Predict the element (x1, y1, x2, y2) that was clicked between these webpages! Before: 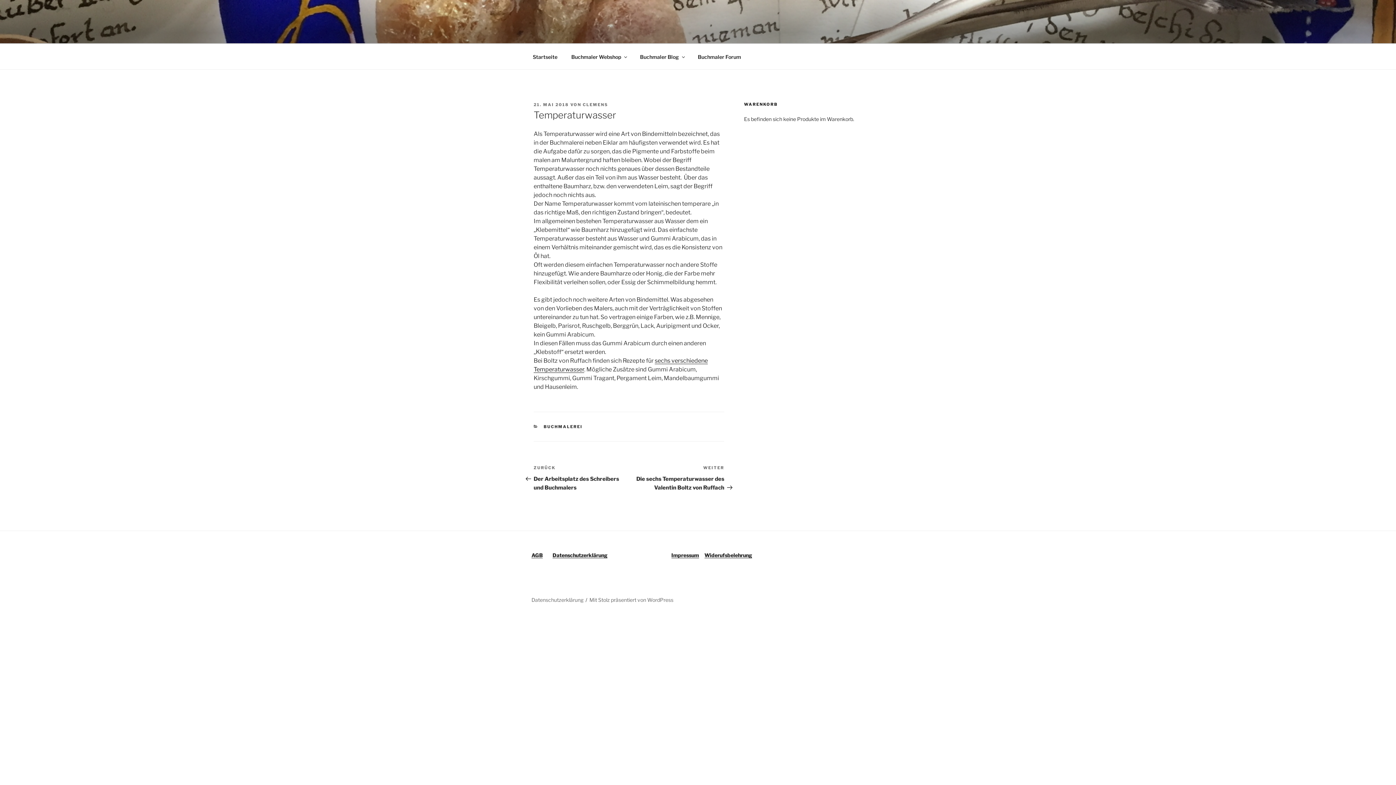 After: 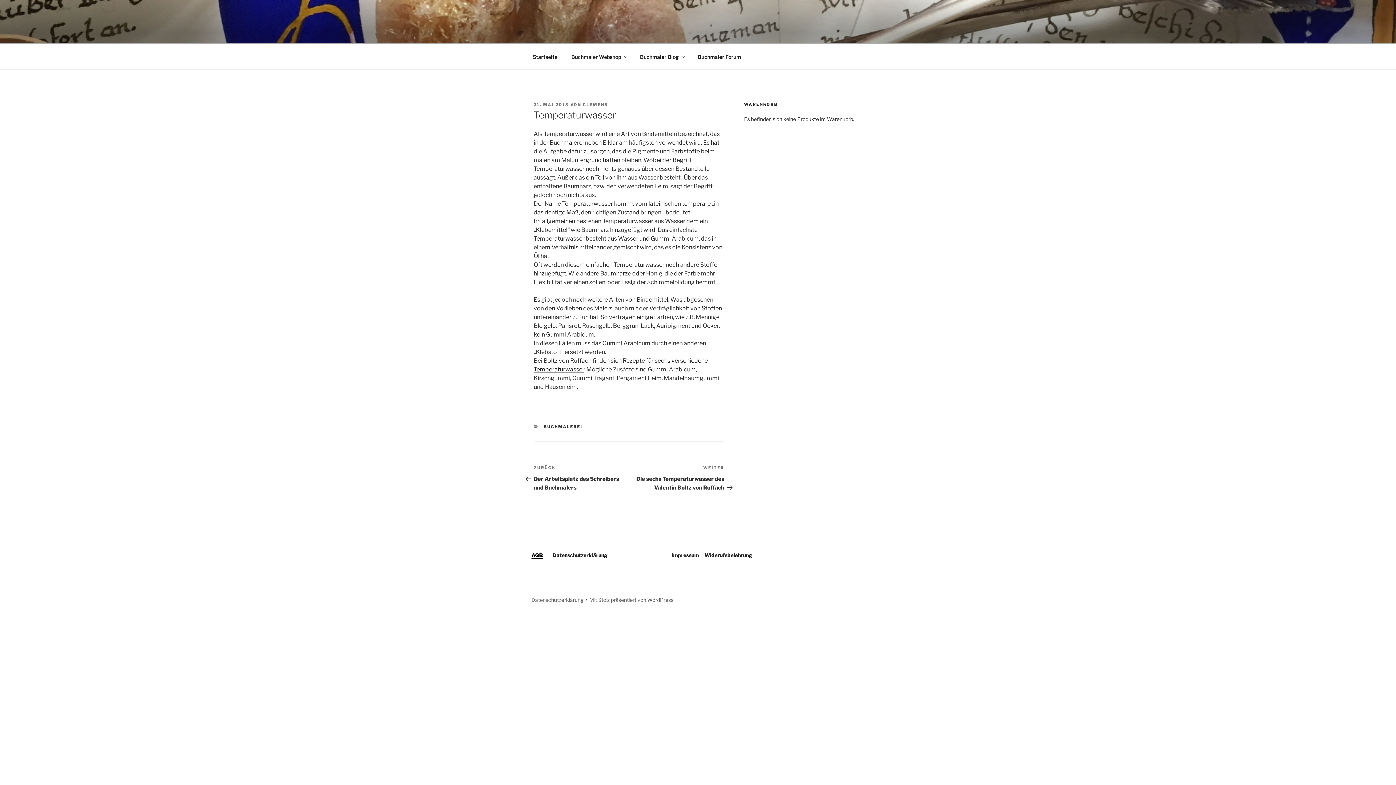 Action: label: AGB bbox: (531, 552, 542, 558)